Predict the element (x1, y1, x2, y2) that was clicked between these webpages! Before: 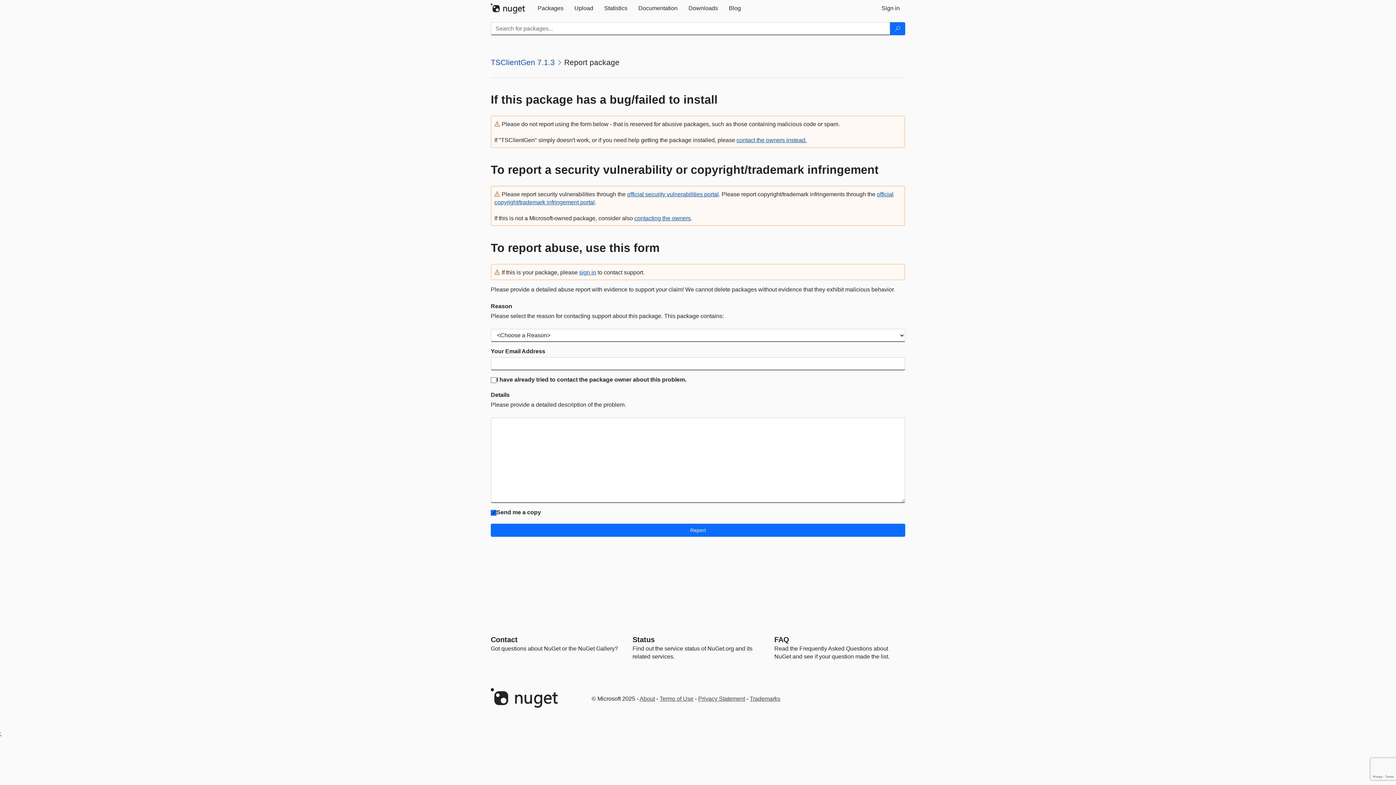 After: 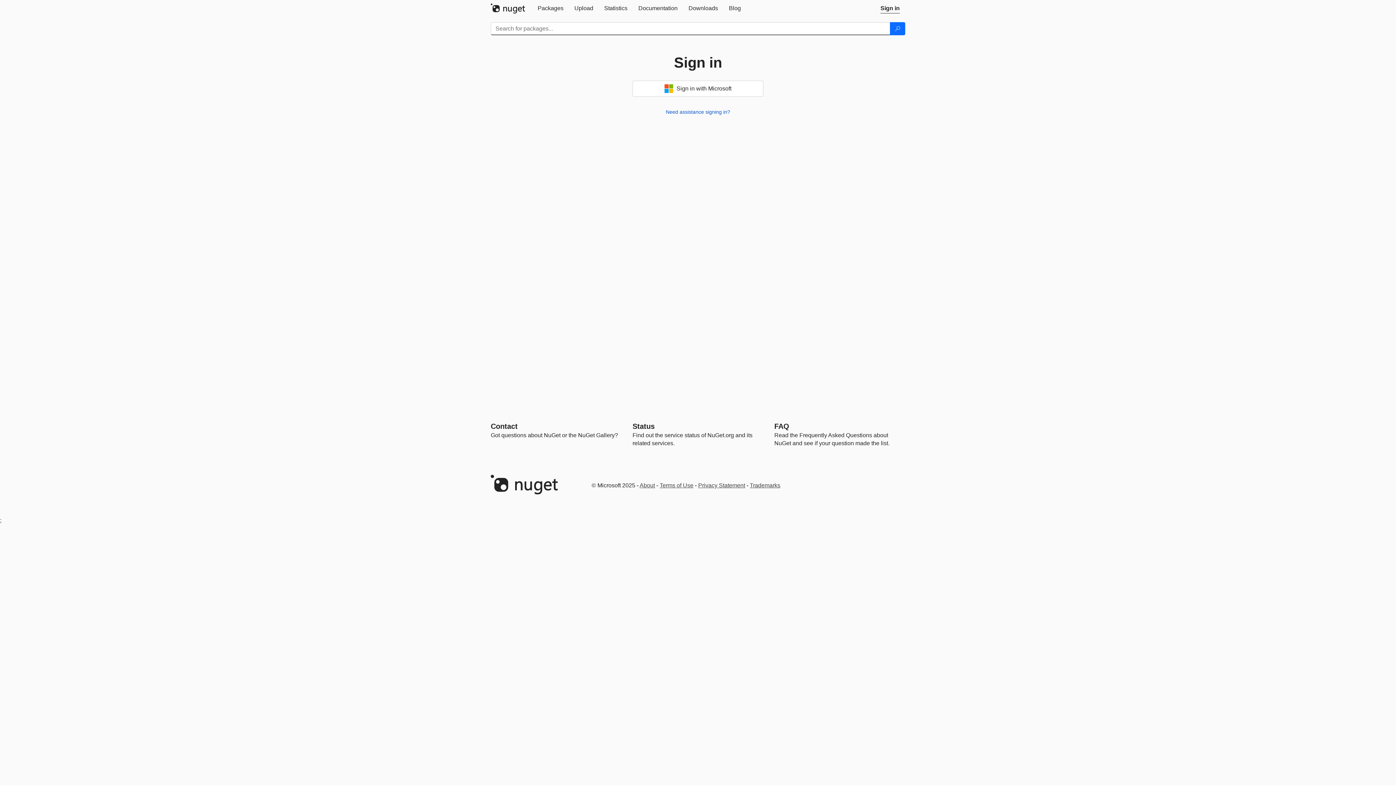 Action: bbox: (876, 0, 905, 16) label: Sign in